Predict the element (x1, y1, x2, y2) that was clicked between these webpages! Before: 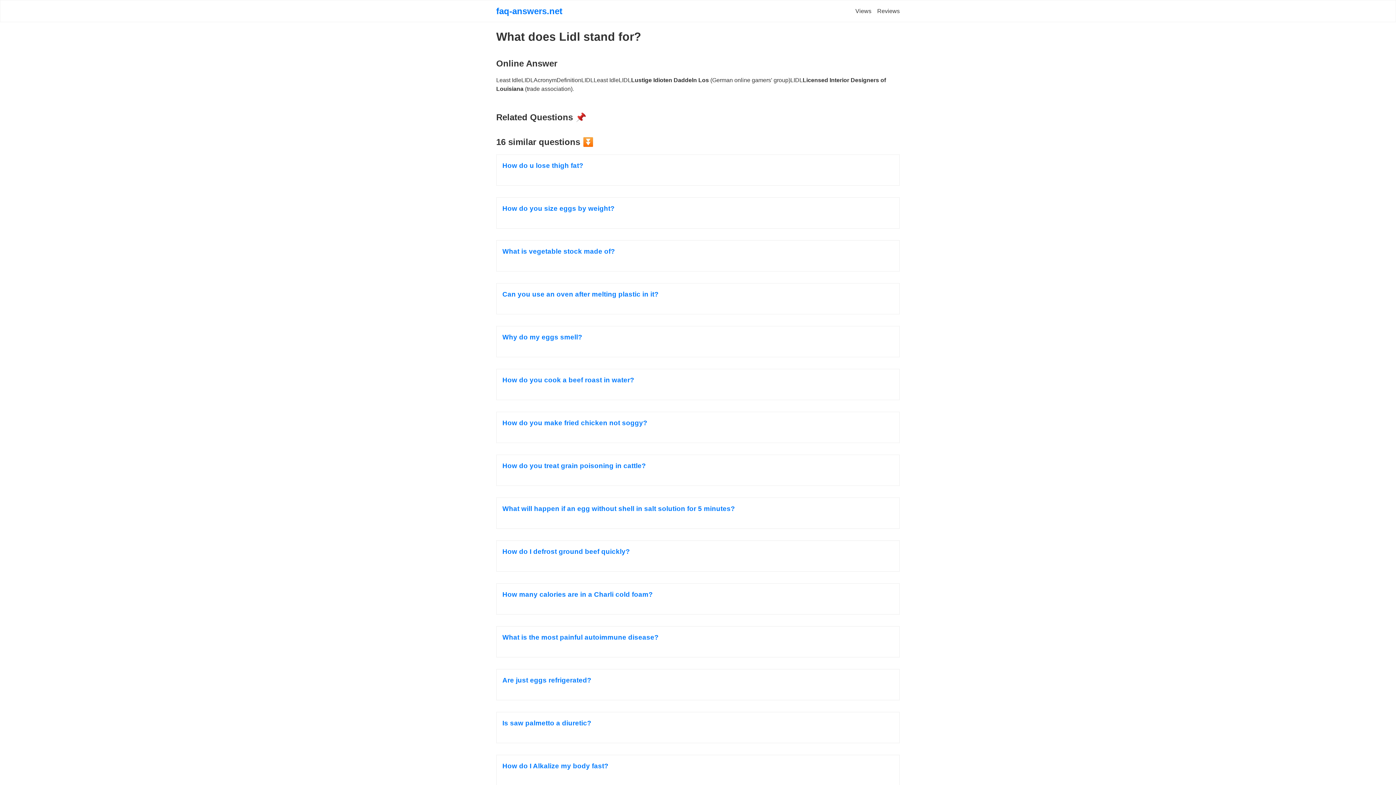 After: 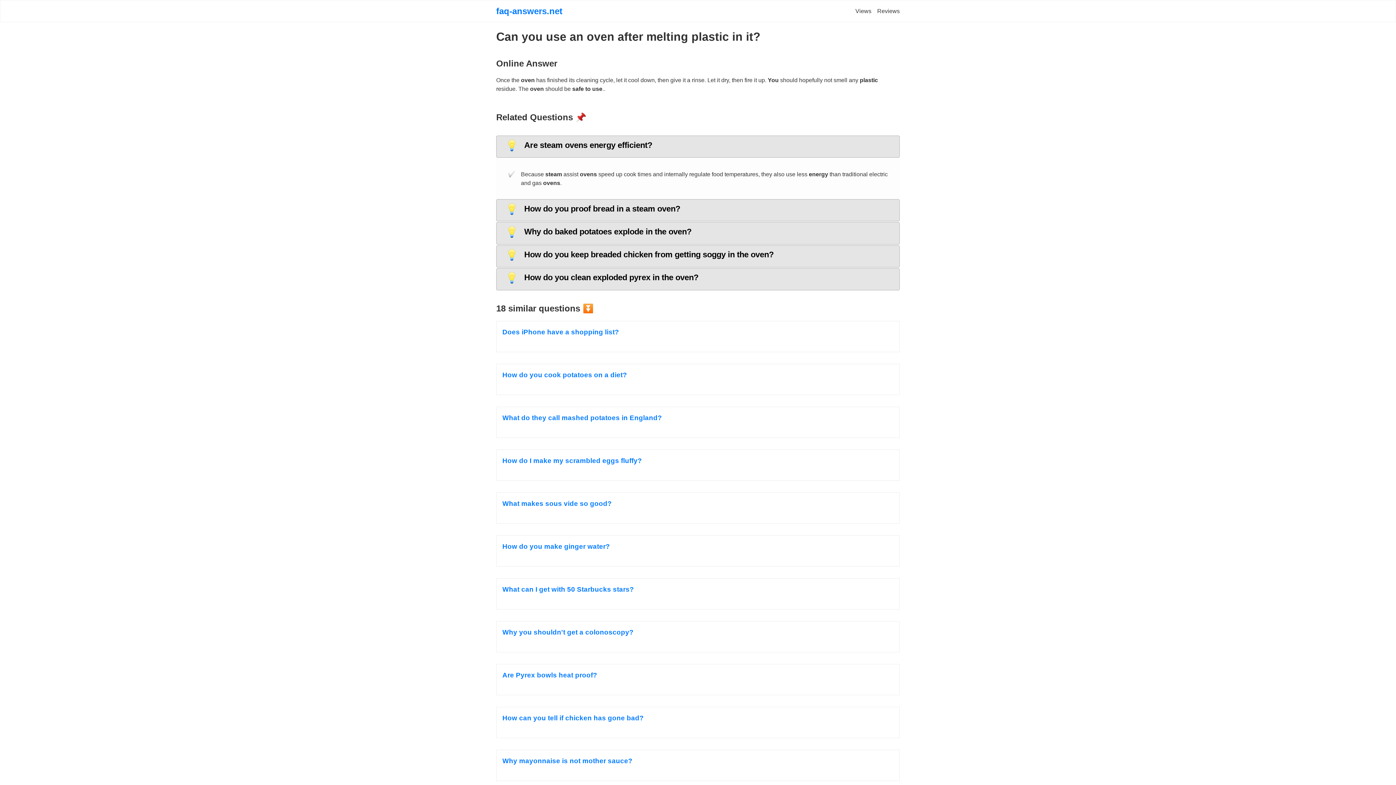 Action: bbox: (502, 289, 893, 299) label: Can you use an oven after melting plastic in it?